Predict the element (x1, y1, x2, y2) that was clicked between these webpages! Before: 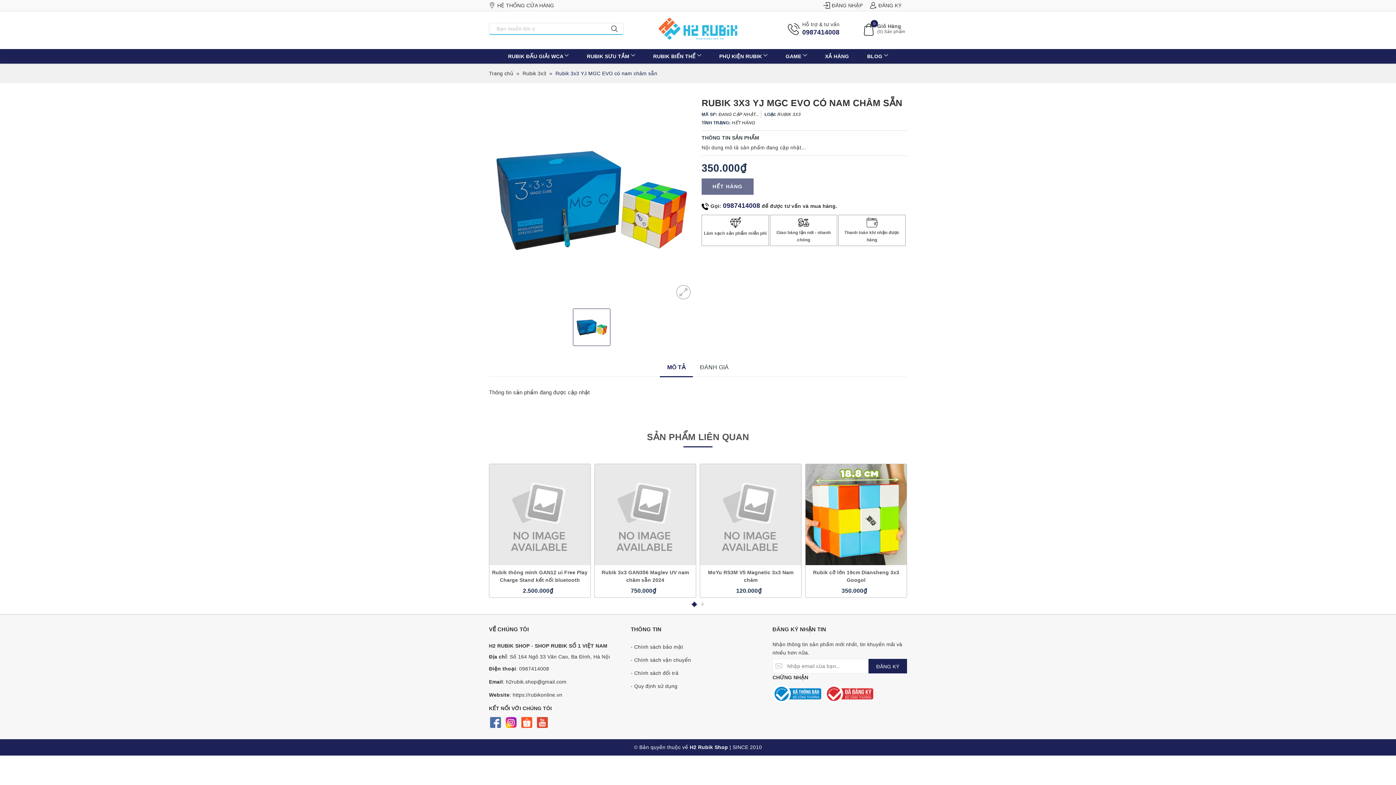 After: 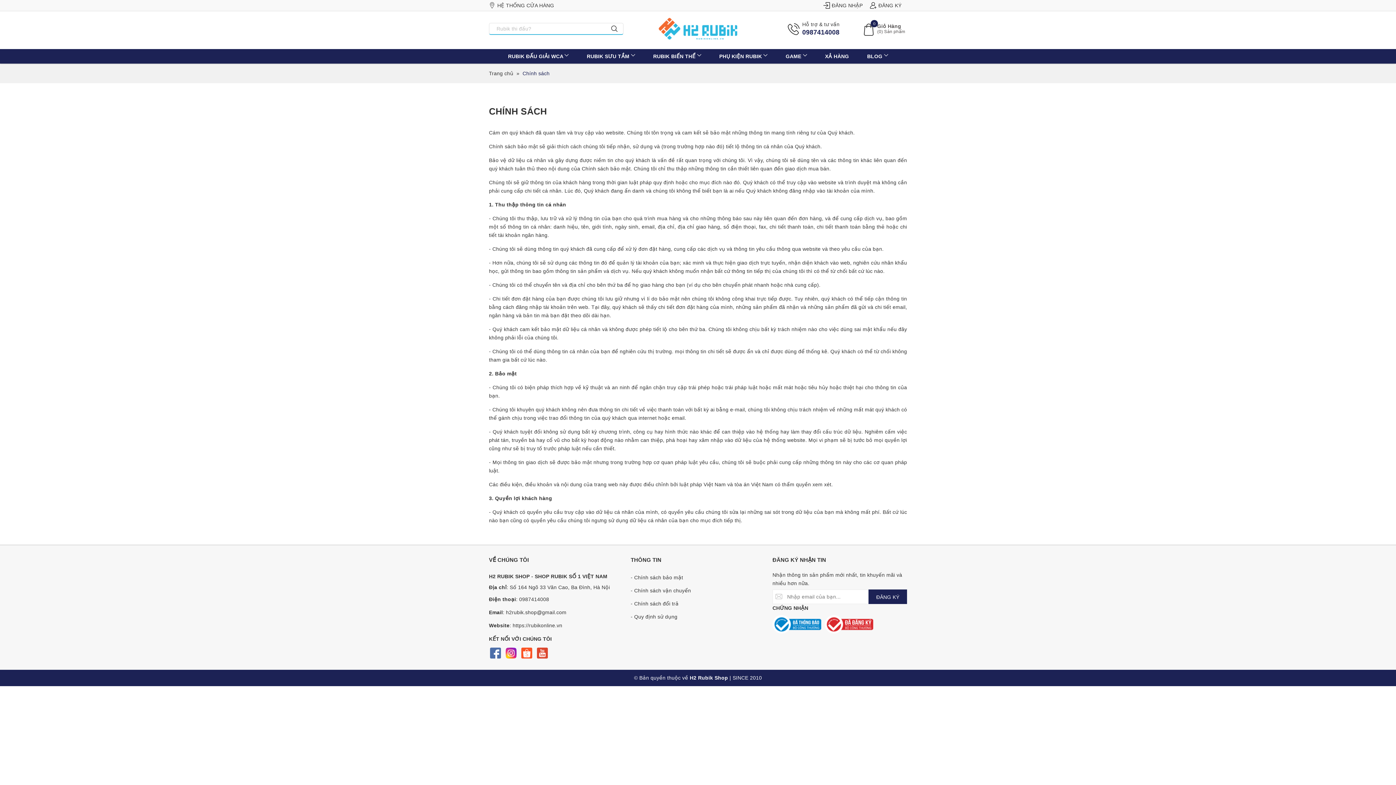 Action: label: - Chính sách bảo mật bbox: (630, 640, 683, 653)